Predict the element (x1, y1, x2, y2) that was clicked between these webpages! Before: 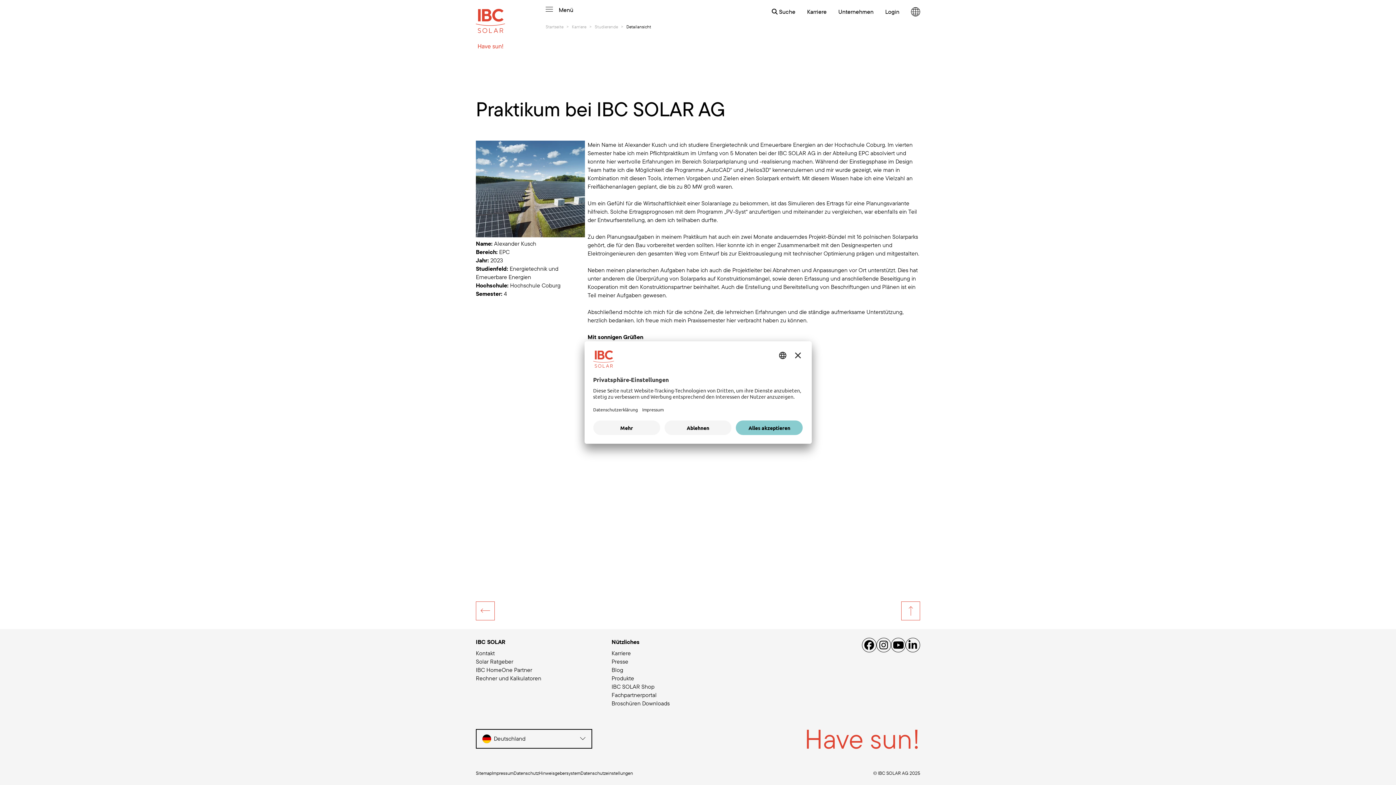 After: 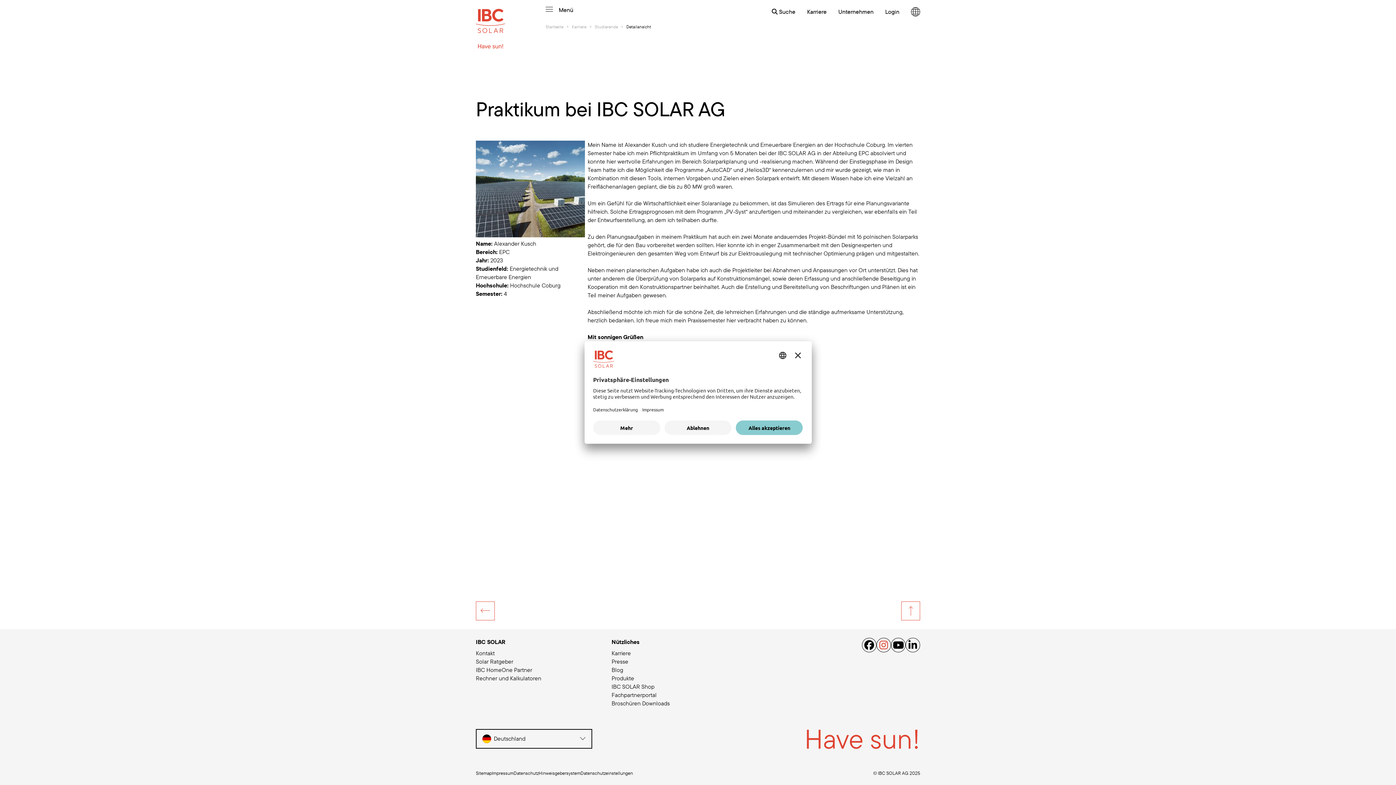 Action: label: Instagram bbox: (876, 638, 891, 652)